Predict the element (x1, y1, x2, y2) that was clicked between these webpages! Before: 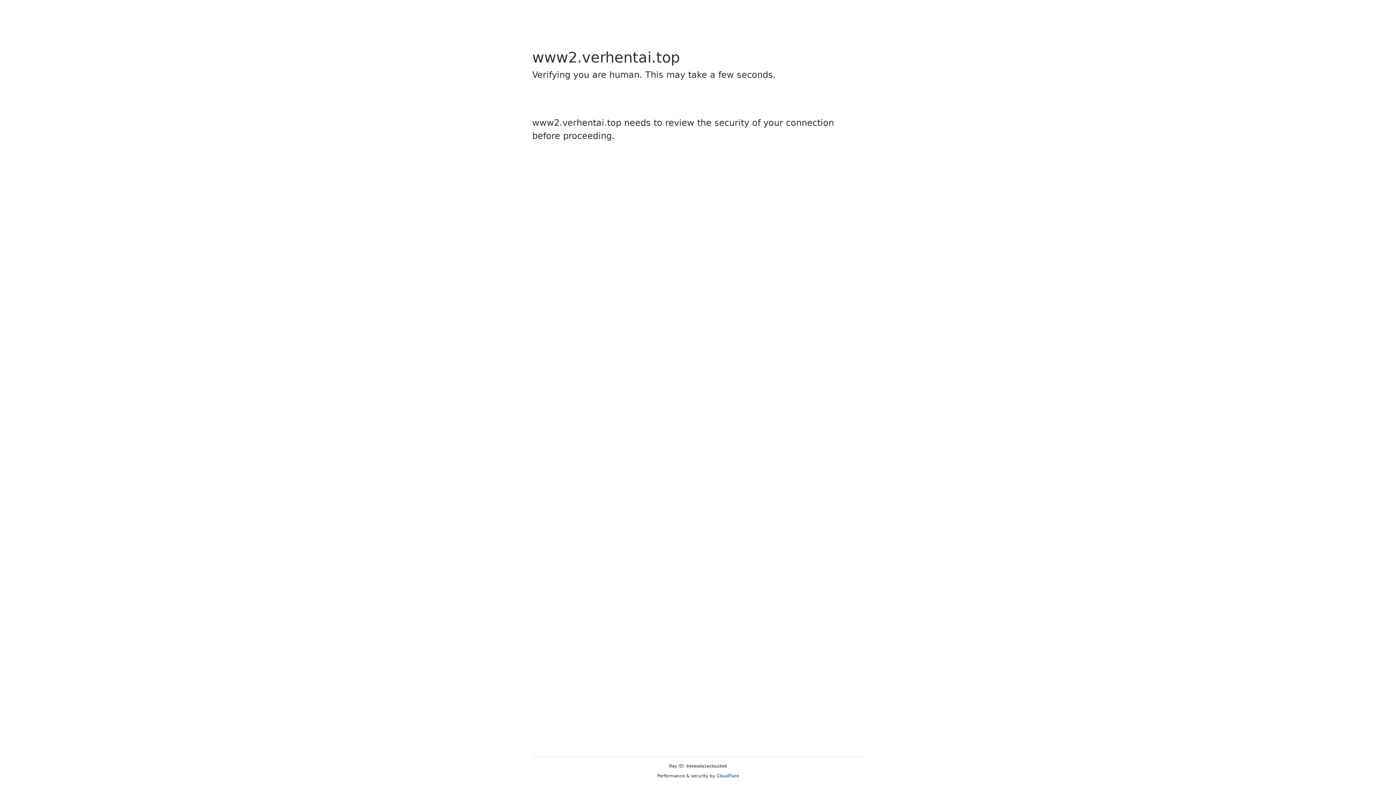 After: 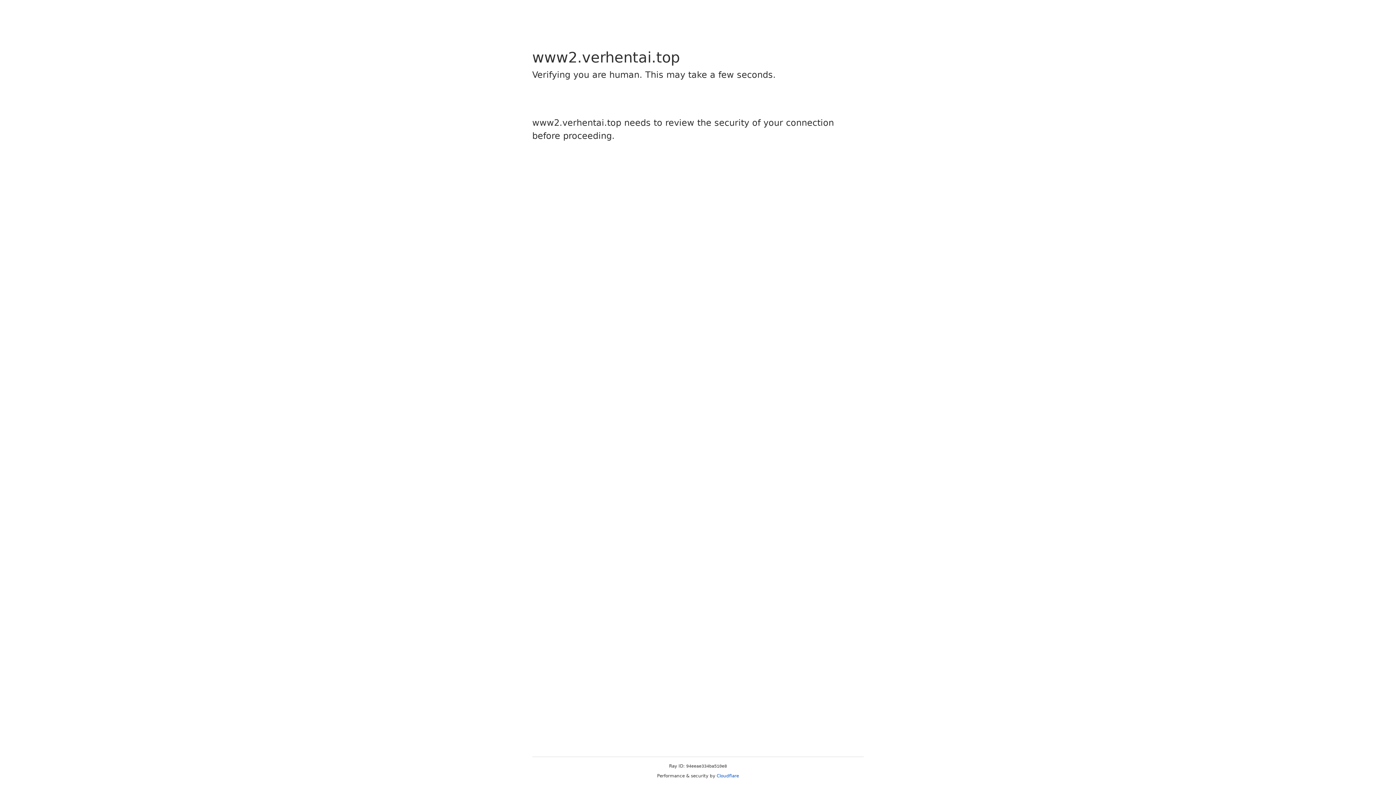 Action: label: Cloudflare bbox: (716, 773, 739, 778)